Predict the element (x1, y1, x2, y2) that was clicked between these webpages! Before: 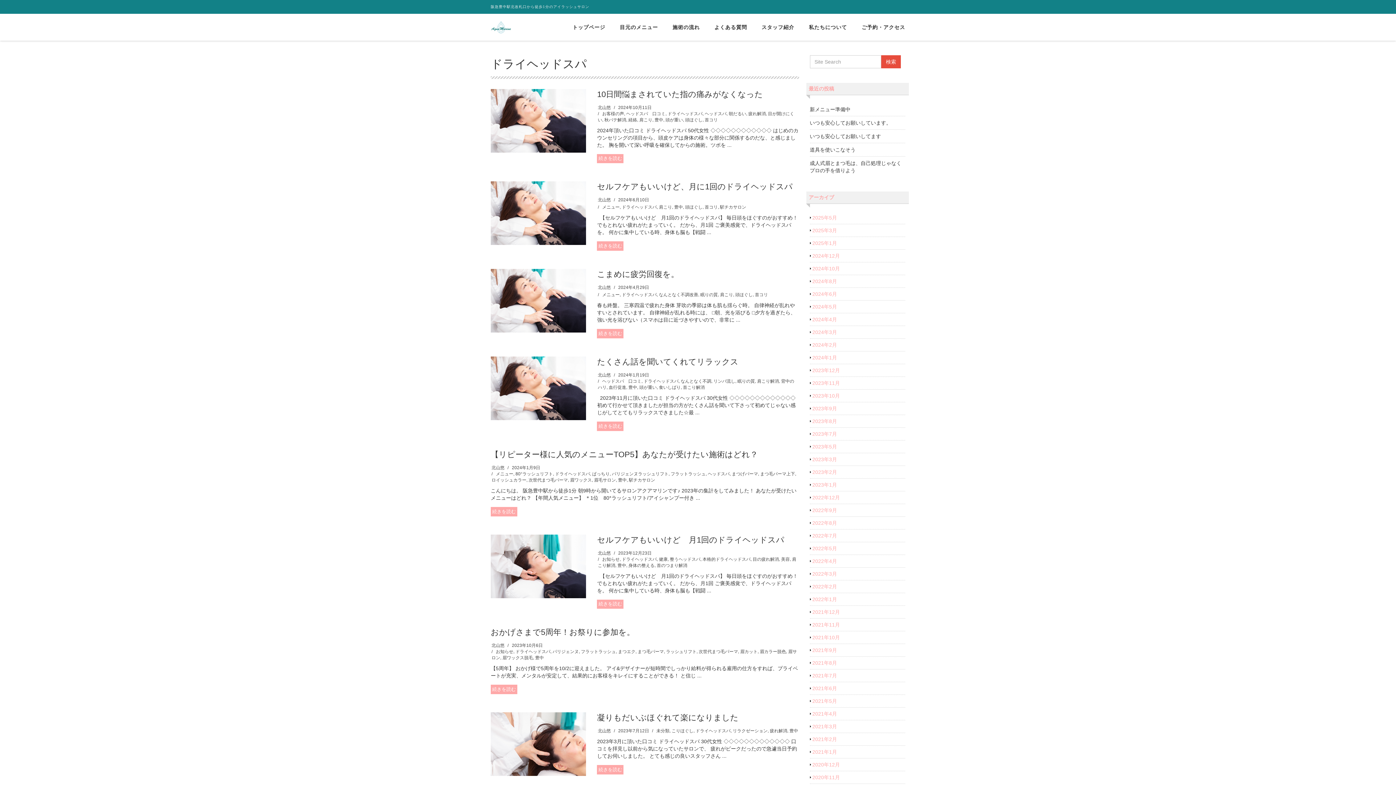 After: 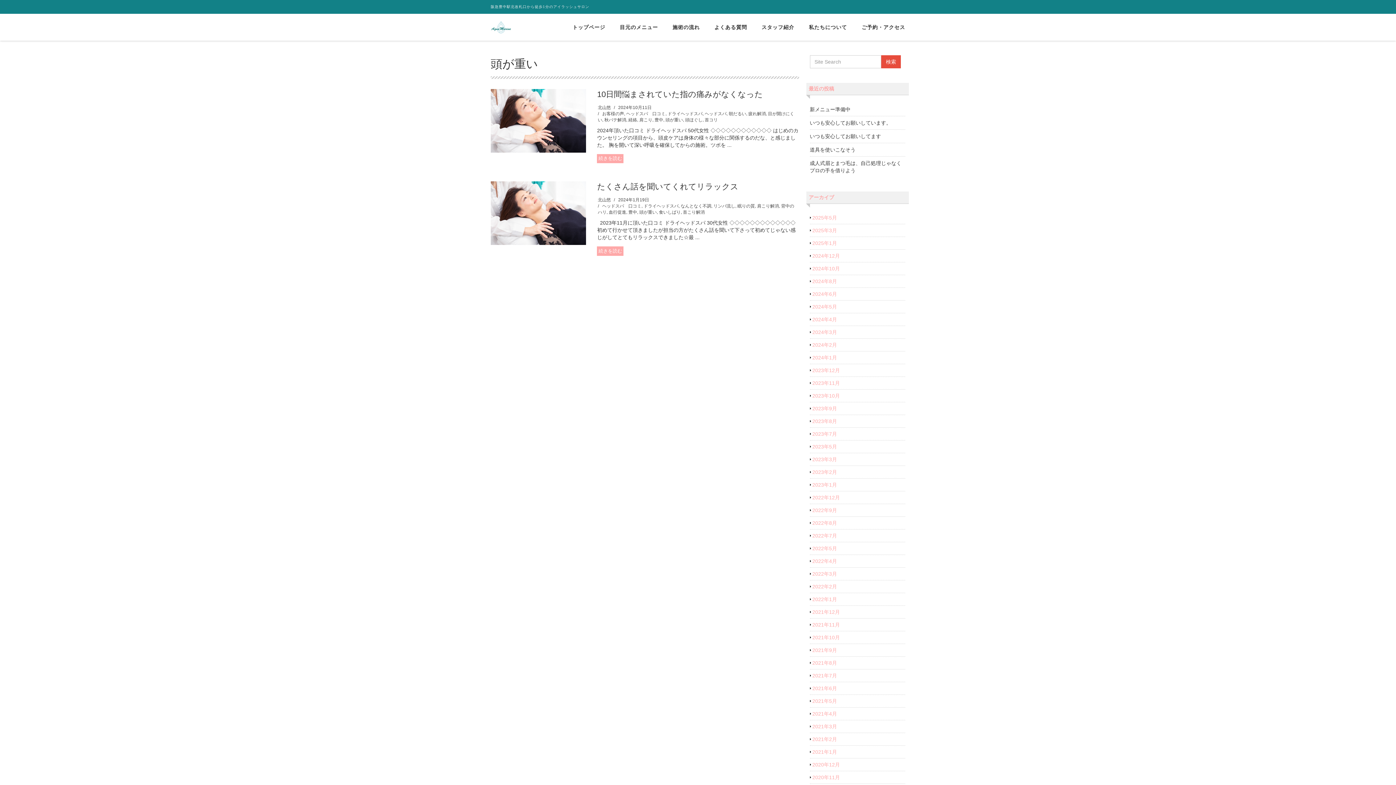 Action: label: 頭が重い bbox: (665, 117, 683, 122)